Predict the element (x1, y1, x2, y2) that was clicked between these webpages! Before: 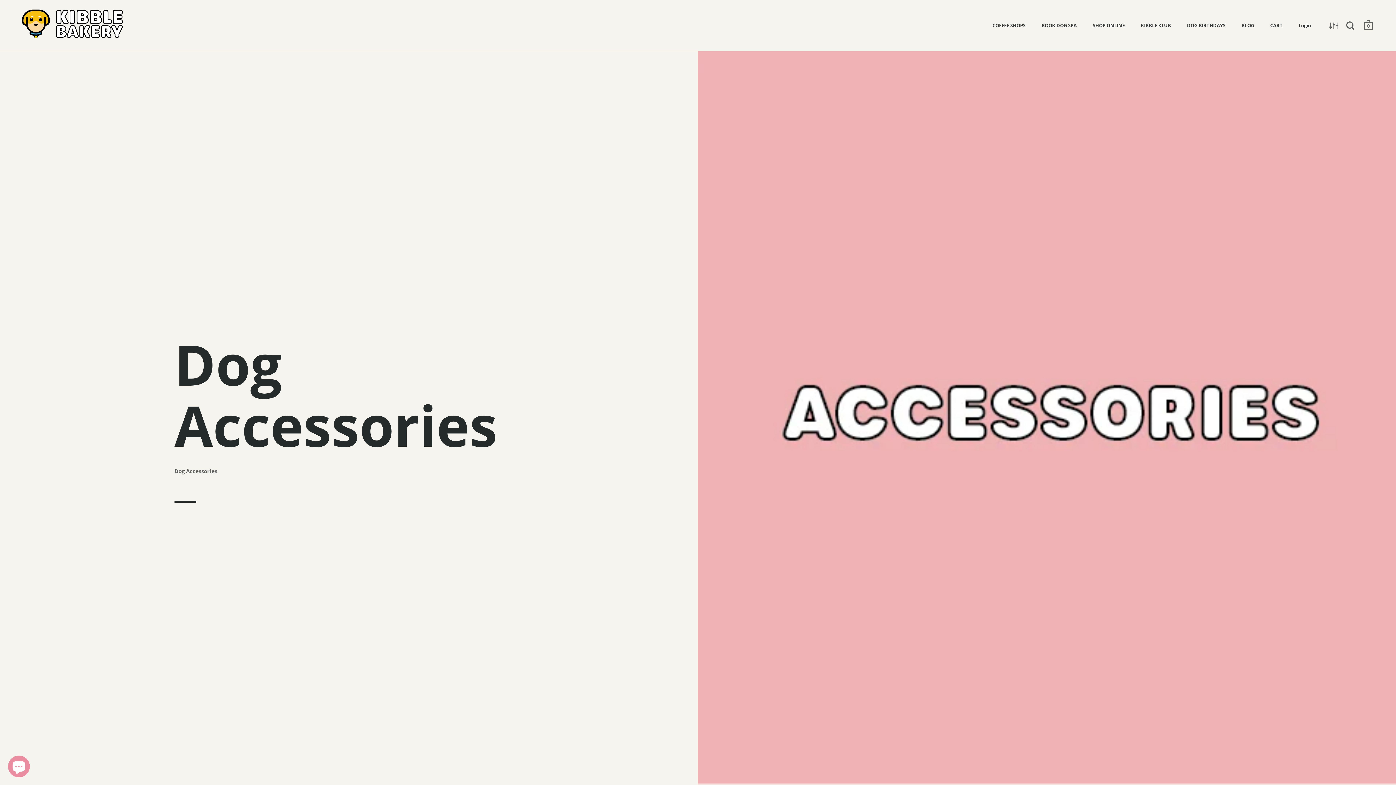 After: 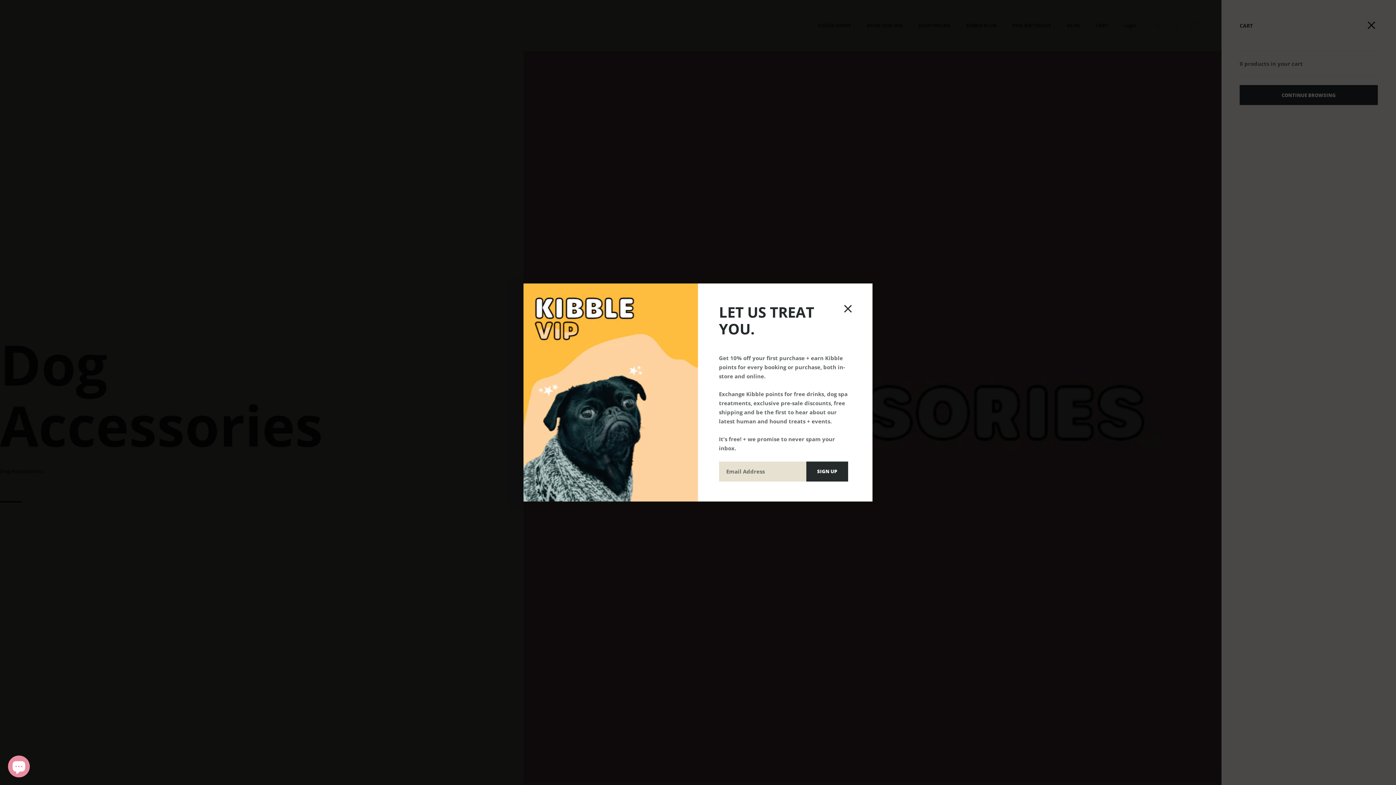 Action: bbox: (1364, 19, 1373, 32) label: 0